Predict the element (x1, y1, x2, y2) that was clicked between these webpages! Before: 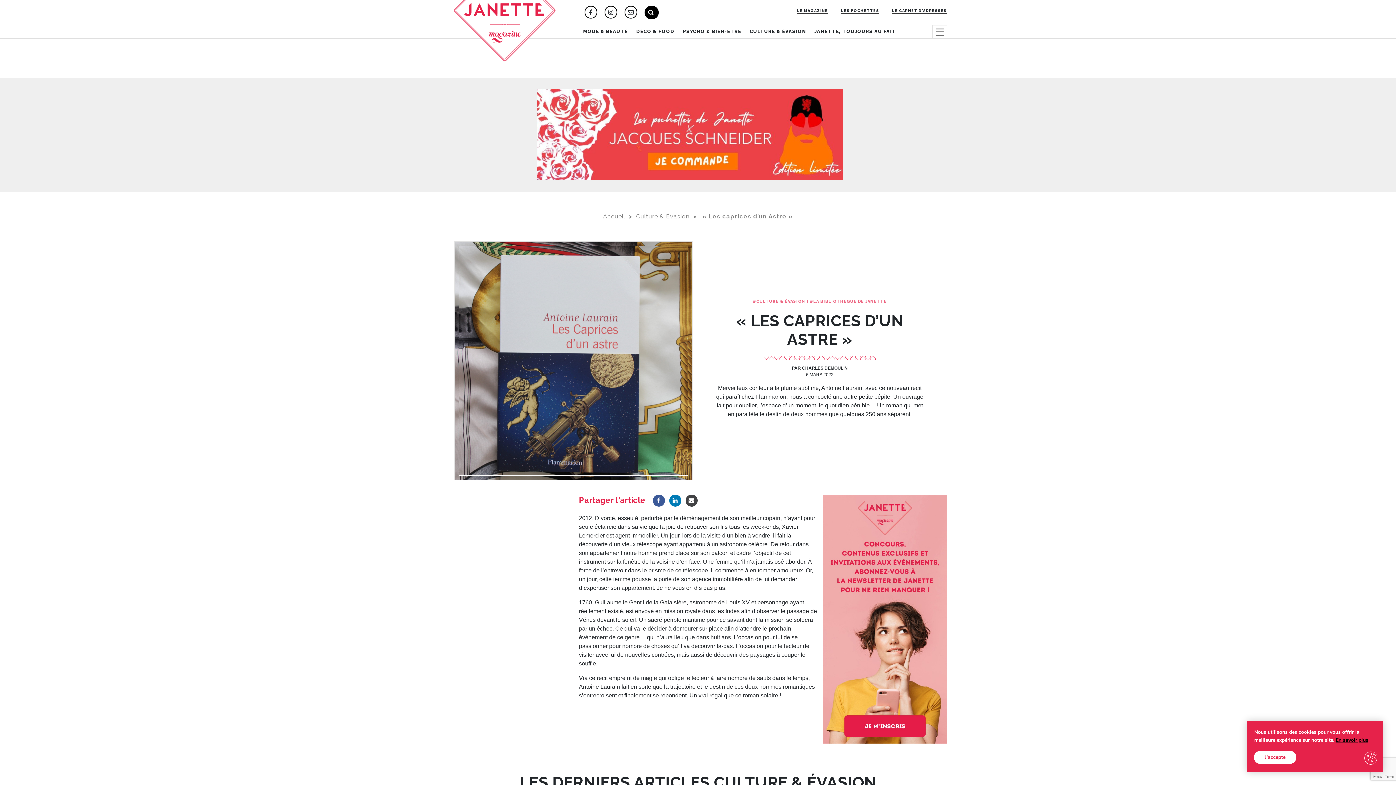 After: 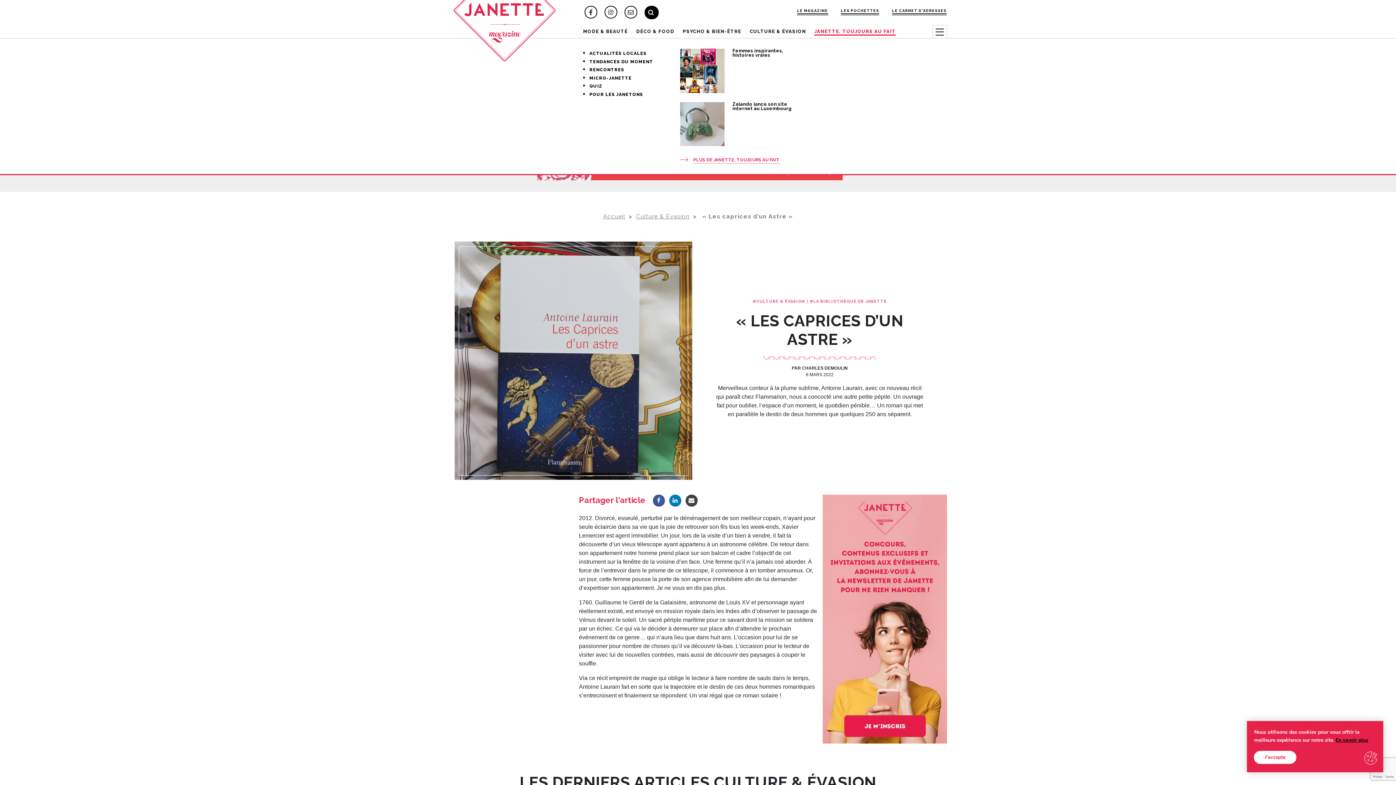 Action: label: JANETTE, TOUJOURS AU FAIT bbox: (814, 25, 896, 37)